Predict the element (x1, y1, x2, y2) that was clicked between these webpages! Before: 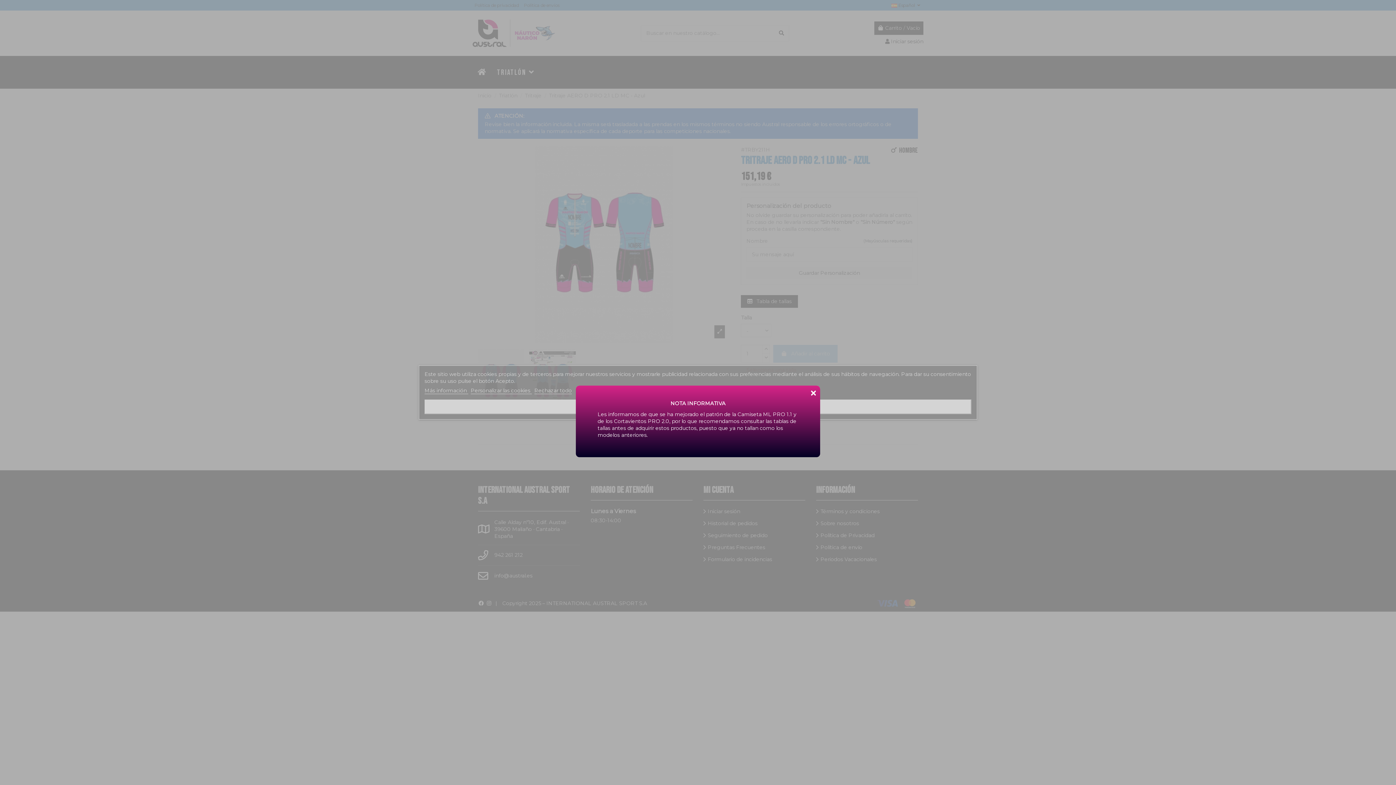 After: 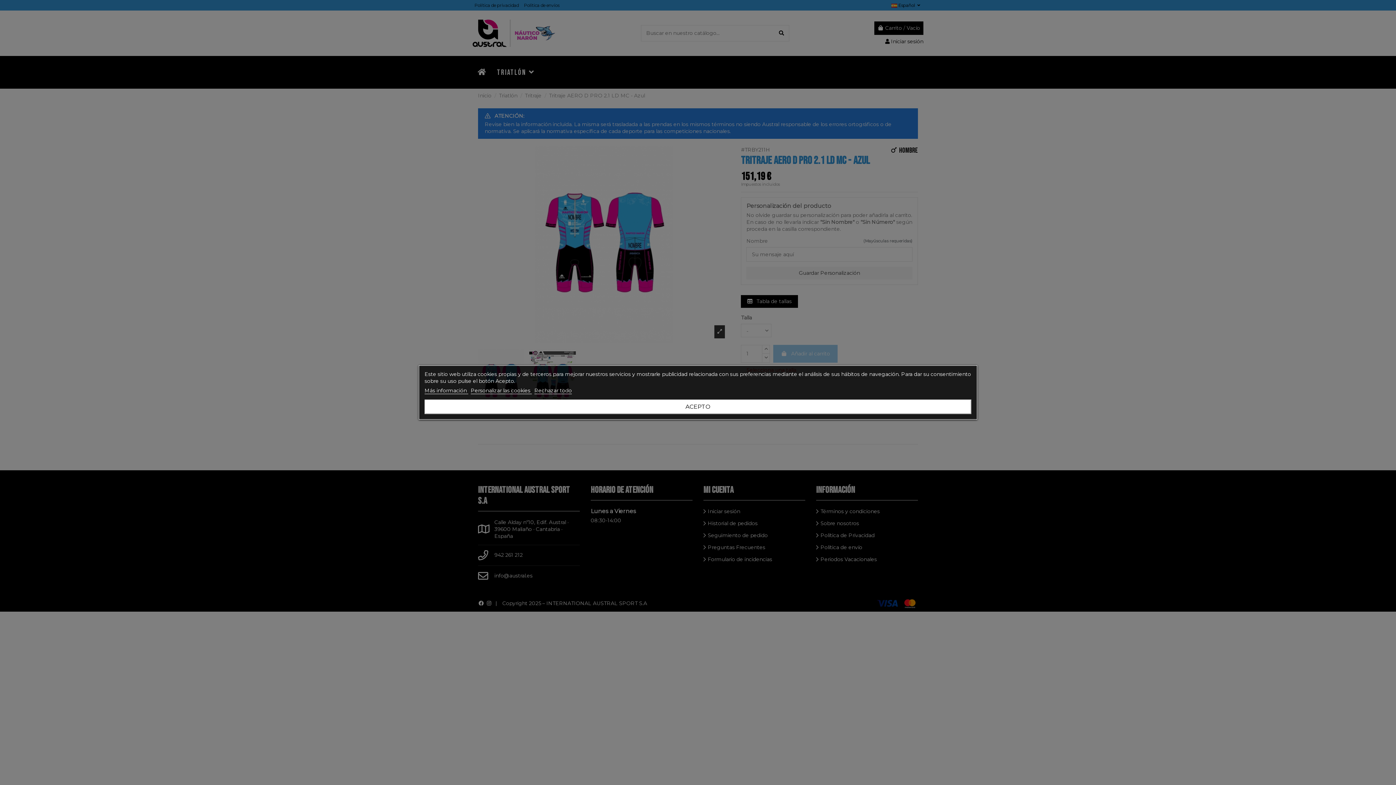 Action: bbox: (806, 385, 820, 400)